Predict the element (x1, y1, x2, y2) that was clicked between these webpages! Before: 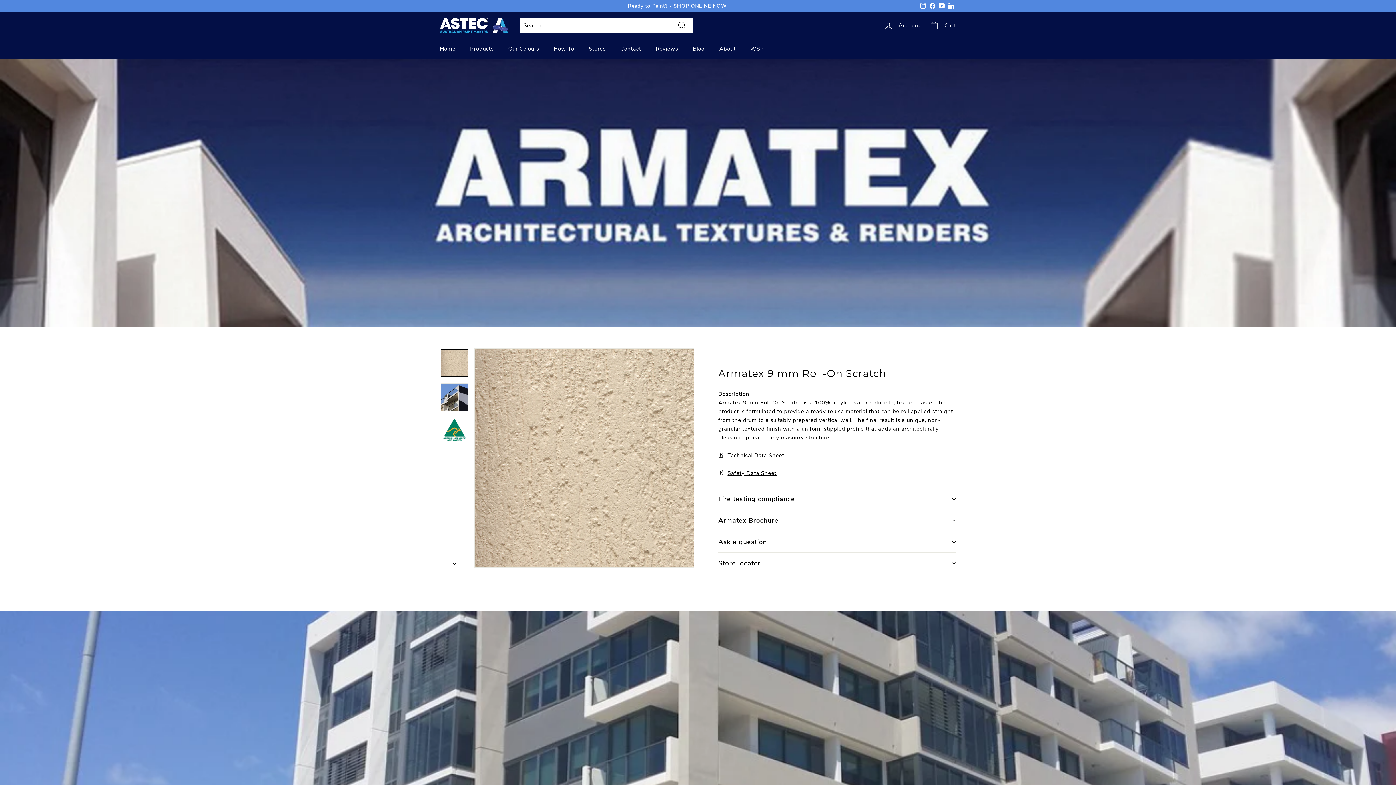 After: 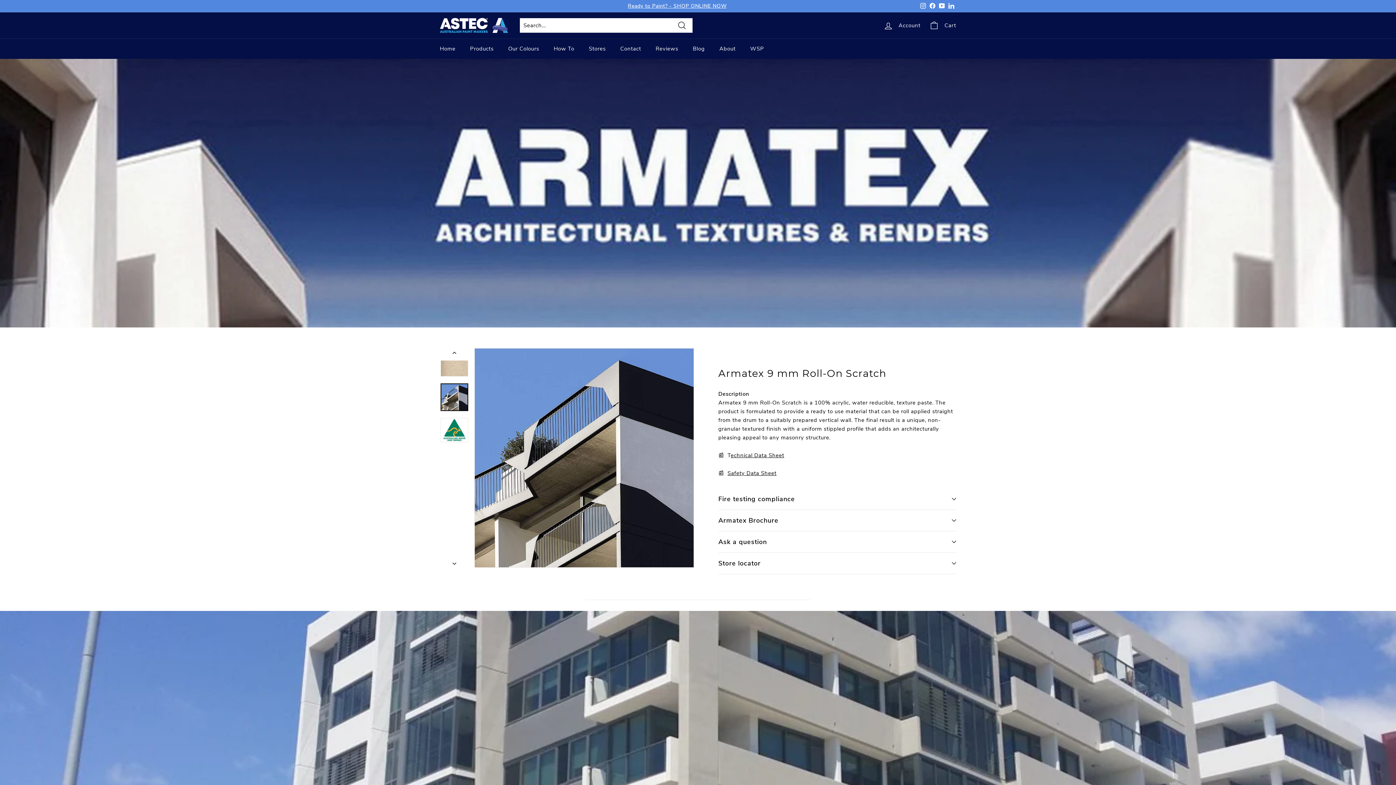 Action: bbox: (440, 383, 468, 411)